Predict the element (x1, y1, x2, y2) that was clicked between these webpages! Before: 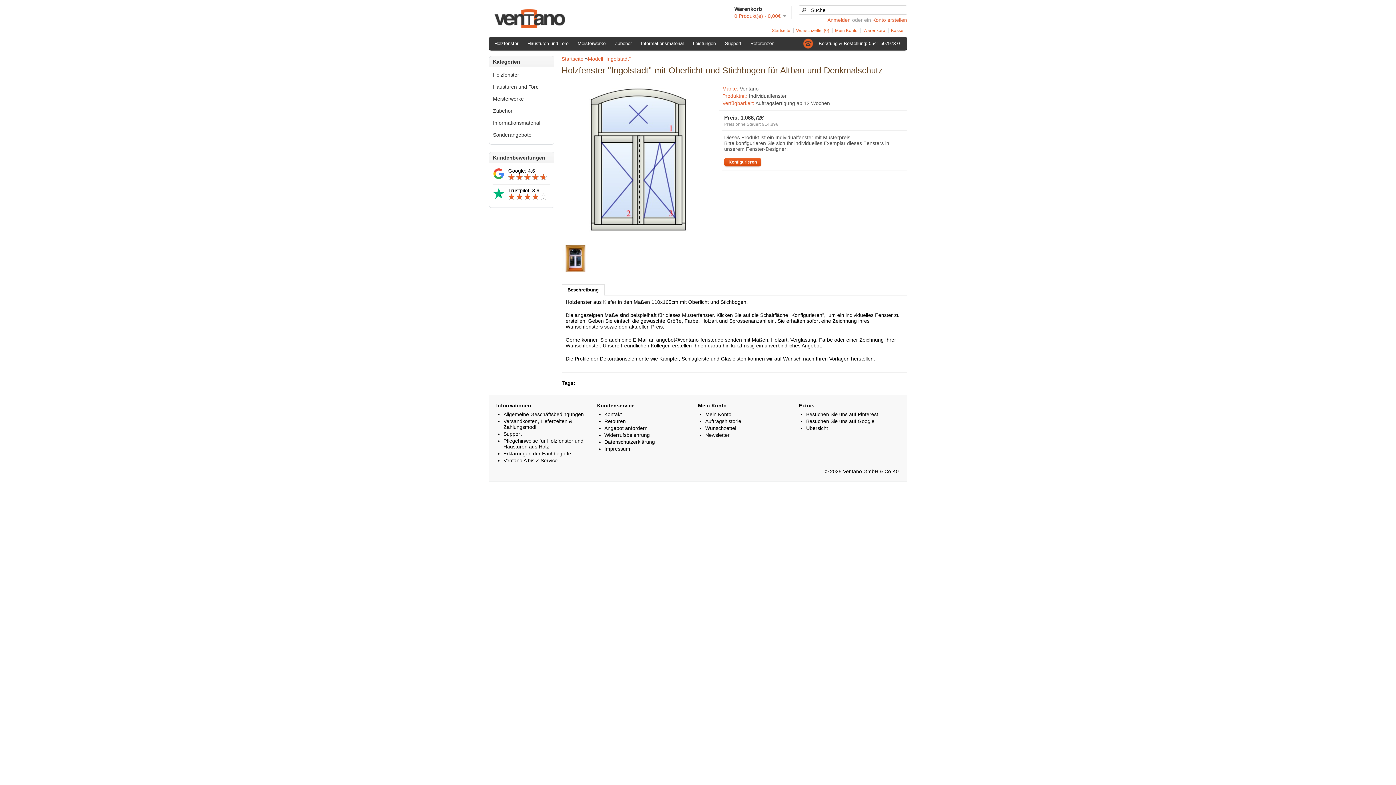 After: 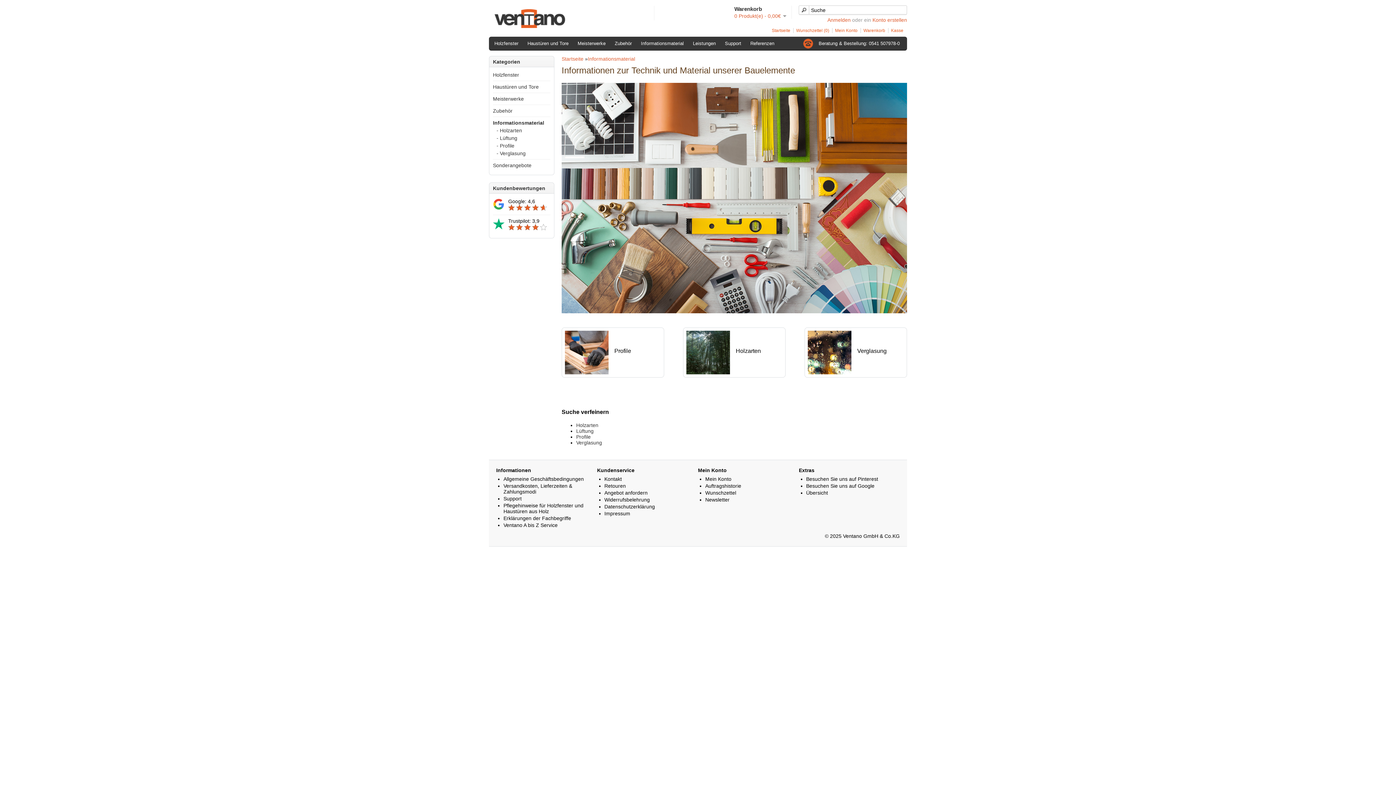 Action: label: Informationsmaterial bbox: (637, 38, 687, 48)